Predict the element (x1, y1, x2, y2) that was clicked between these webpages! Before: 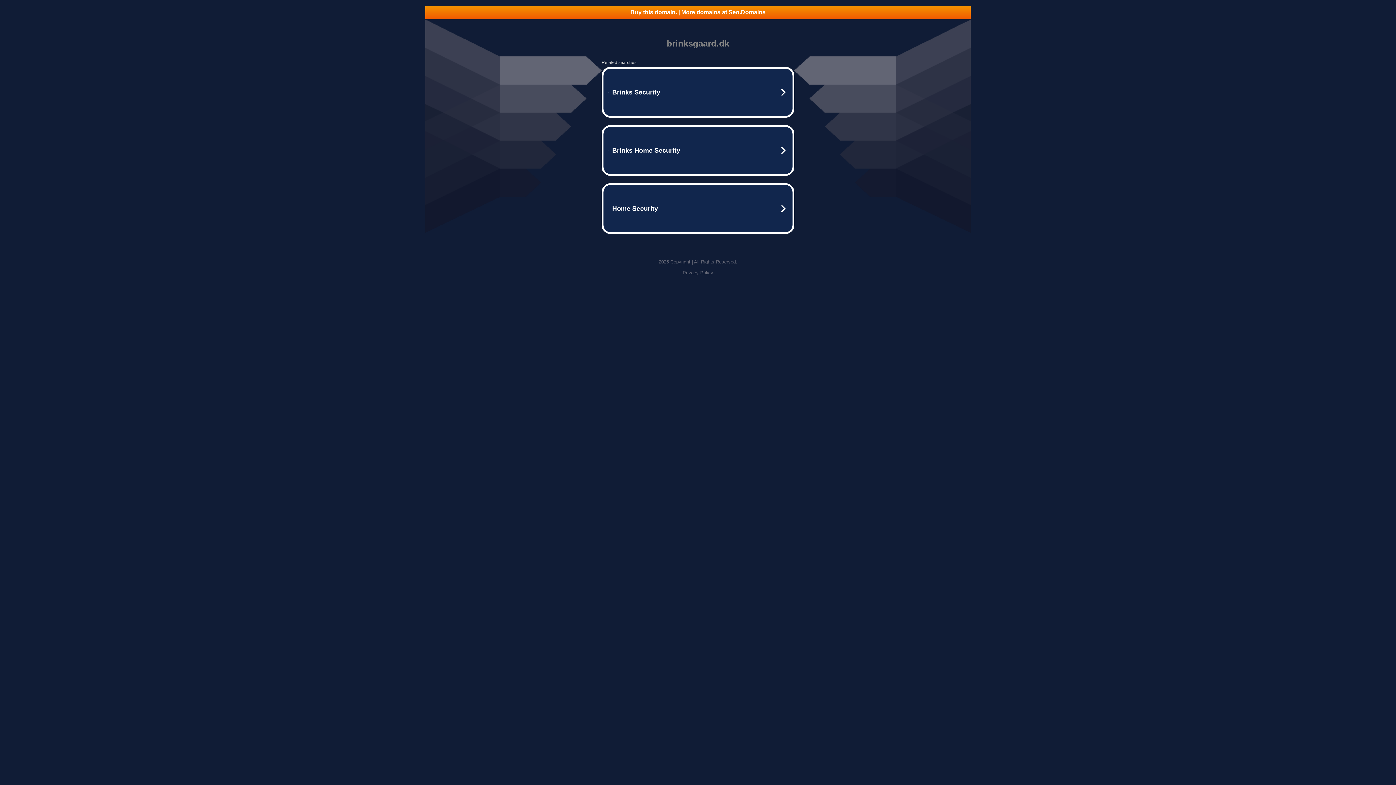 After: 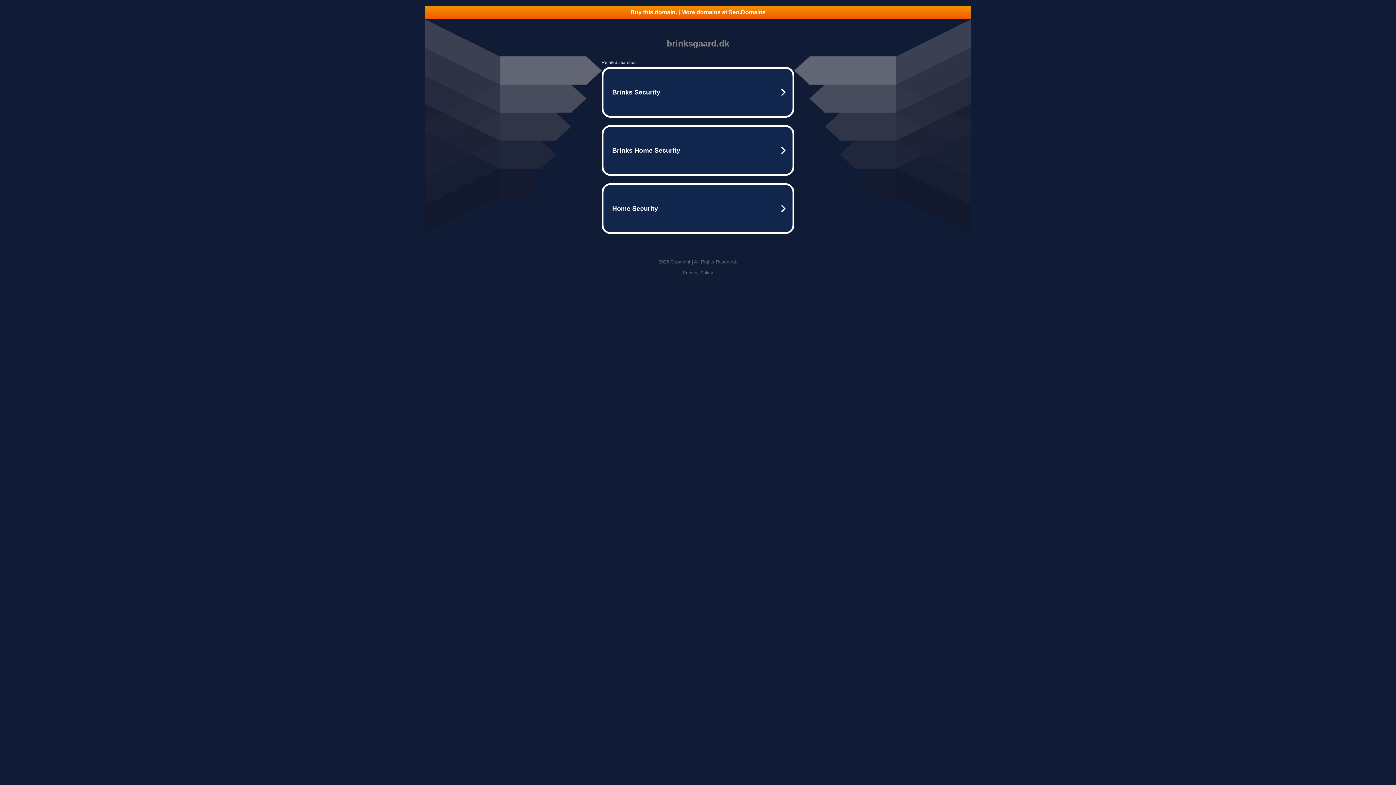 Action: bbox: (682, 270, 713, 275) label: Privacy Policy